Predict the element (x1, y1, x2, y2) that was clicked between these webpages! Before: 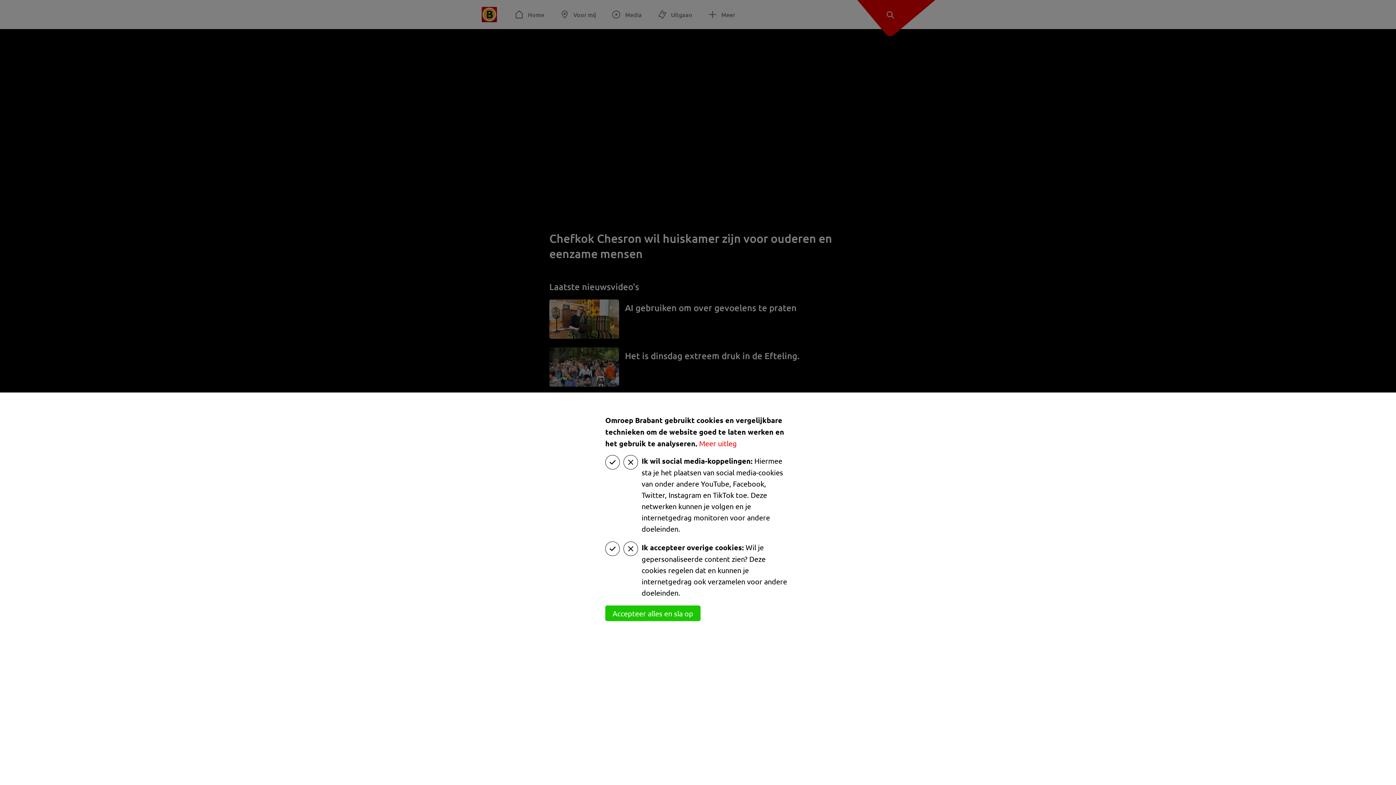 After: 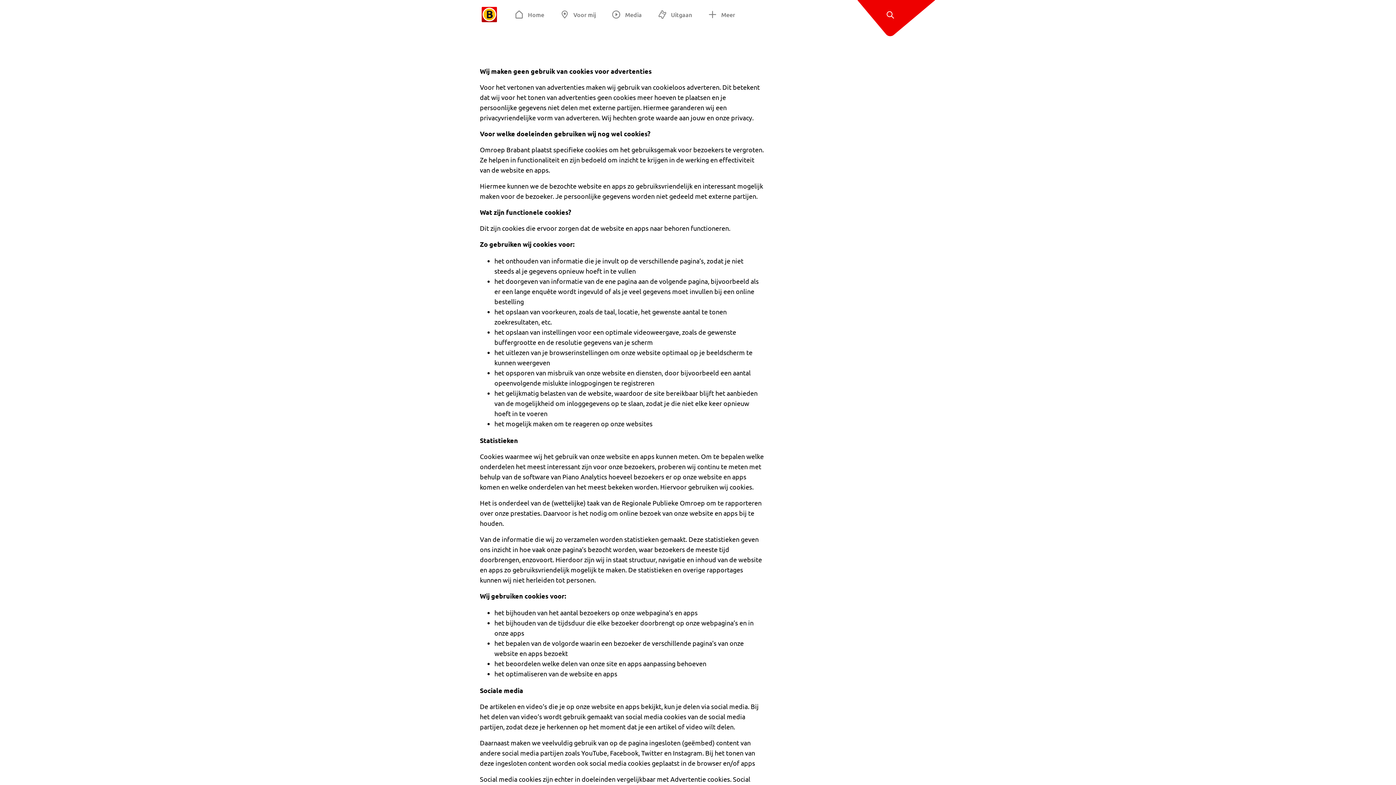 Action: bbox: (699, 438, 737, 448) label: Meer uitleg